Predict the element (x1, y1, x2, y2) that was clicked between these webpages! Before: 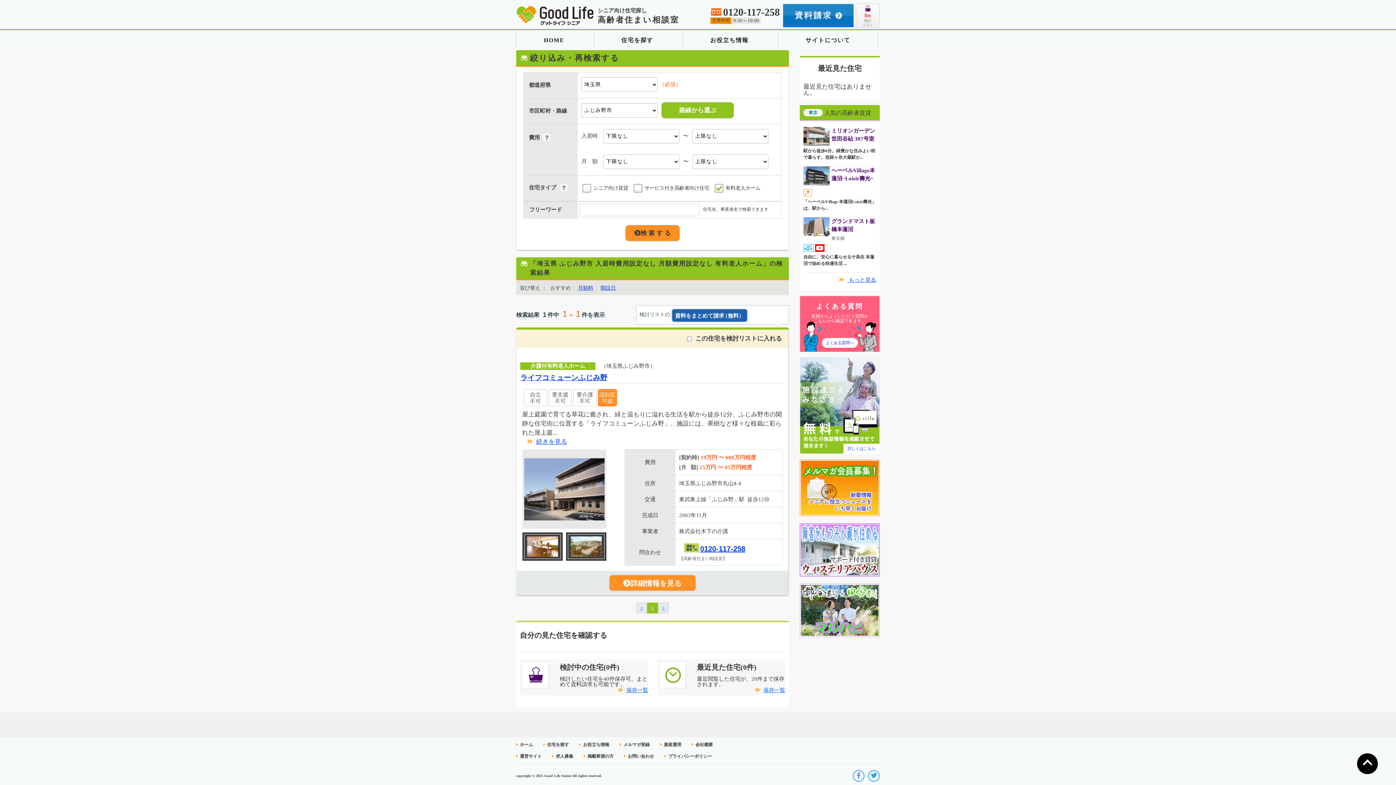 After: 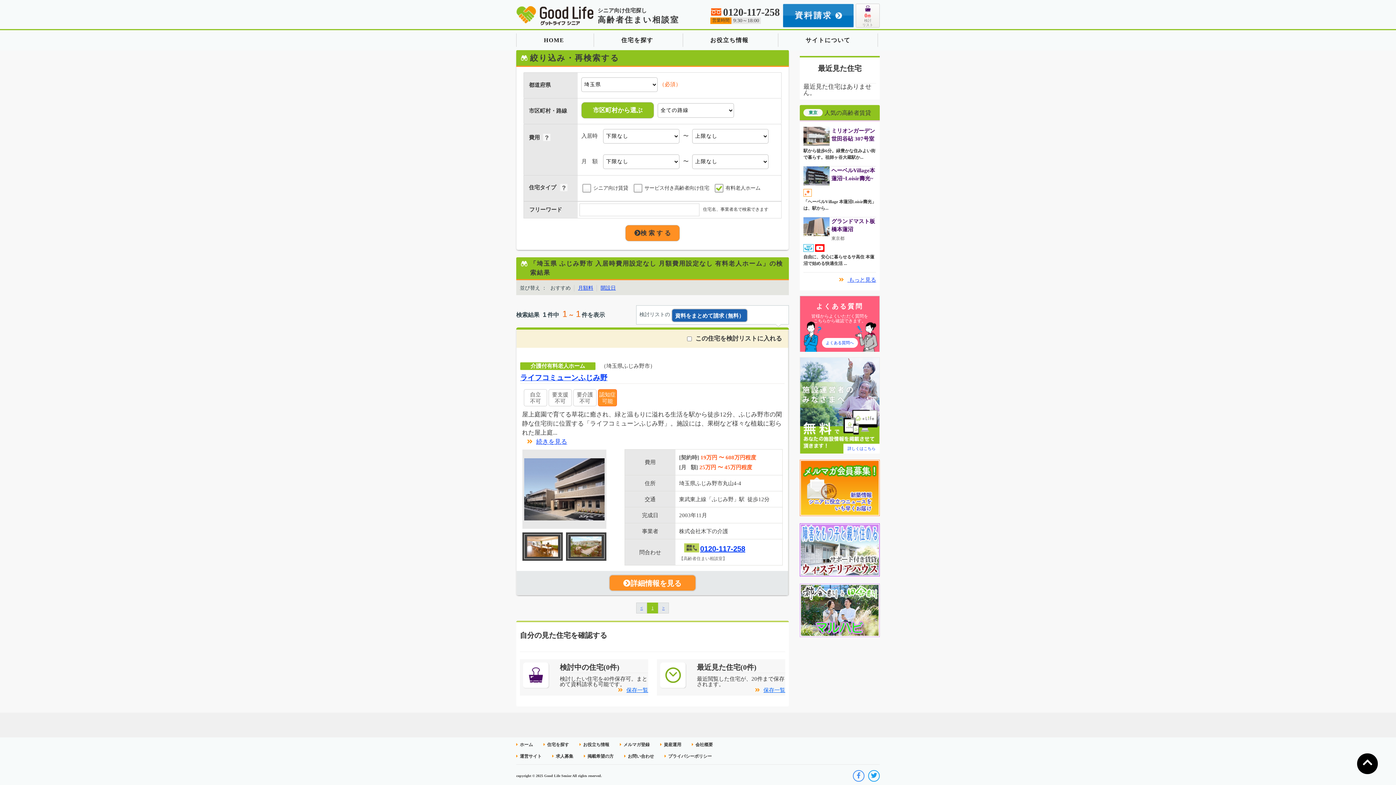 Action: bbox: (661, 102, 734, 118) label: 路線から選ぶ